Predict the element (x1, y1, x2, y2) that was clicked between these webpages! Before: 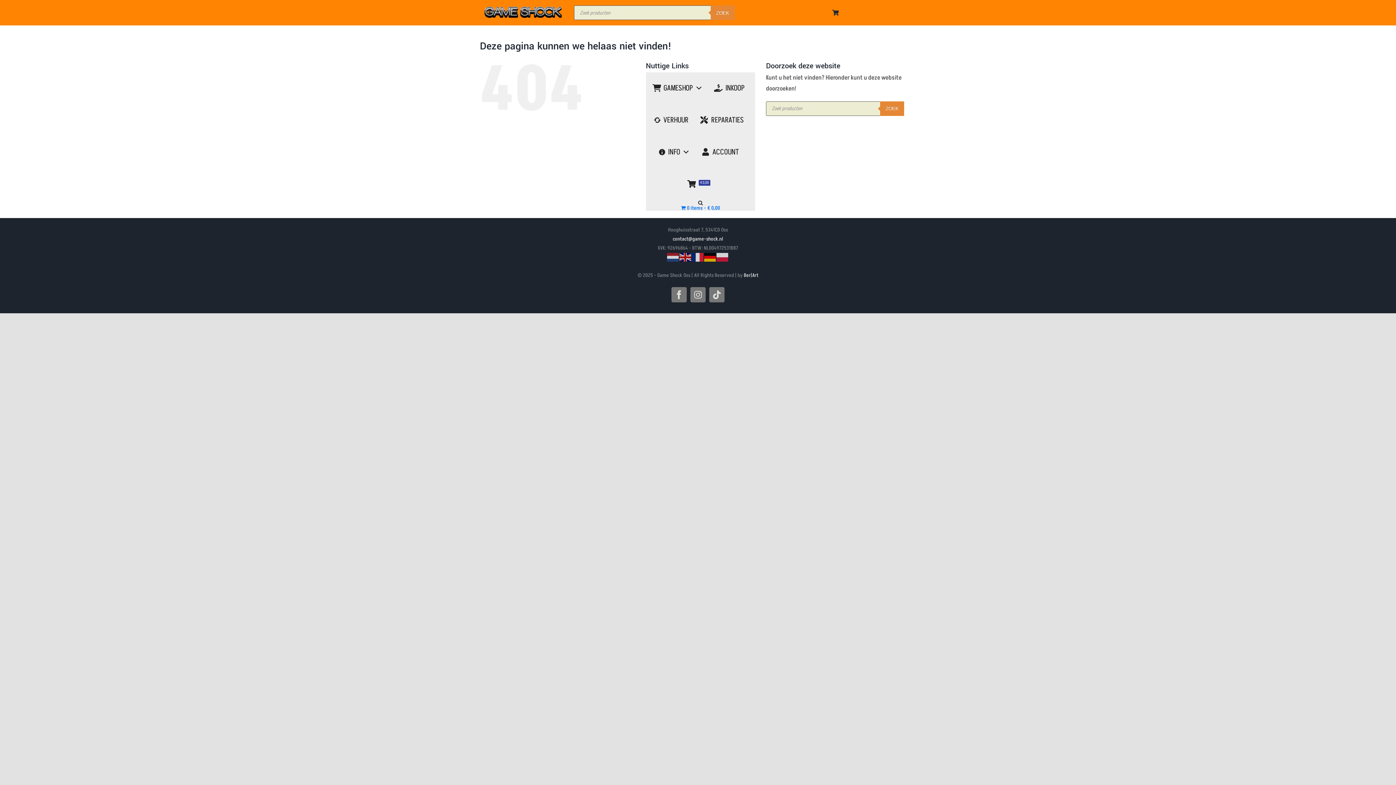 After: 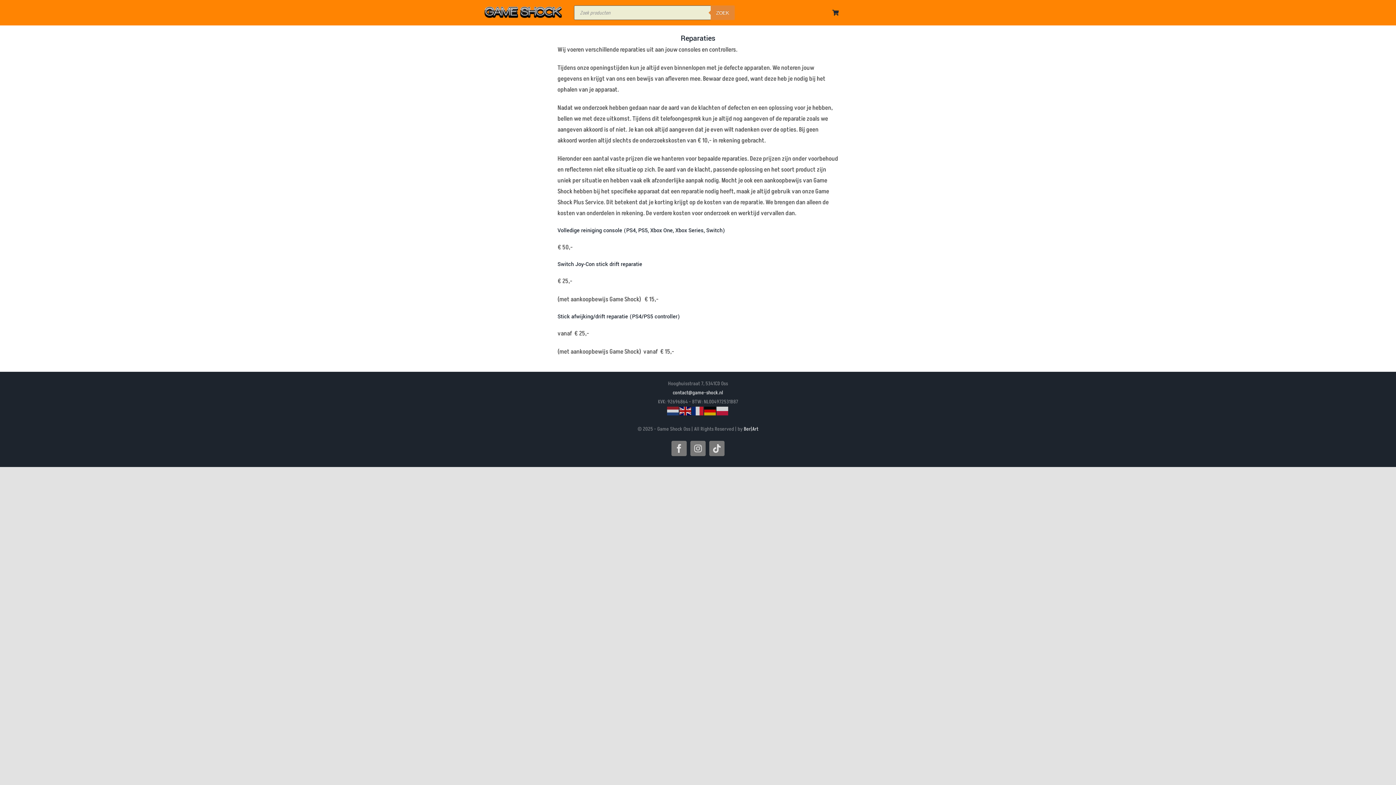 Action: label: REPARATIES bbox: (695, 104, 747, 136)